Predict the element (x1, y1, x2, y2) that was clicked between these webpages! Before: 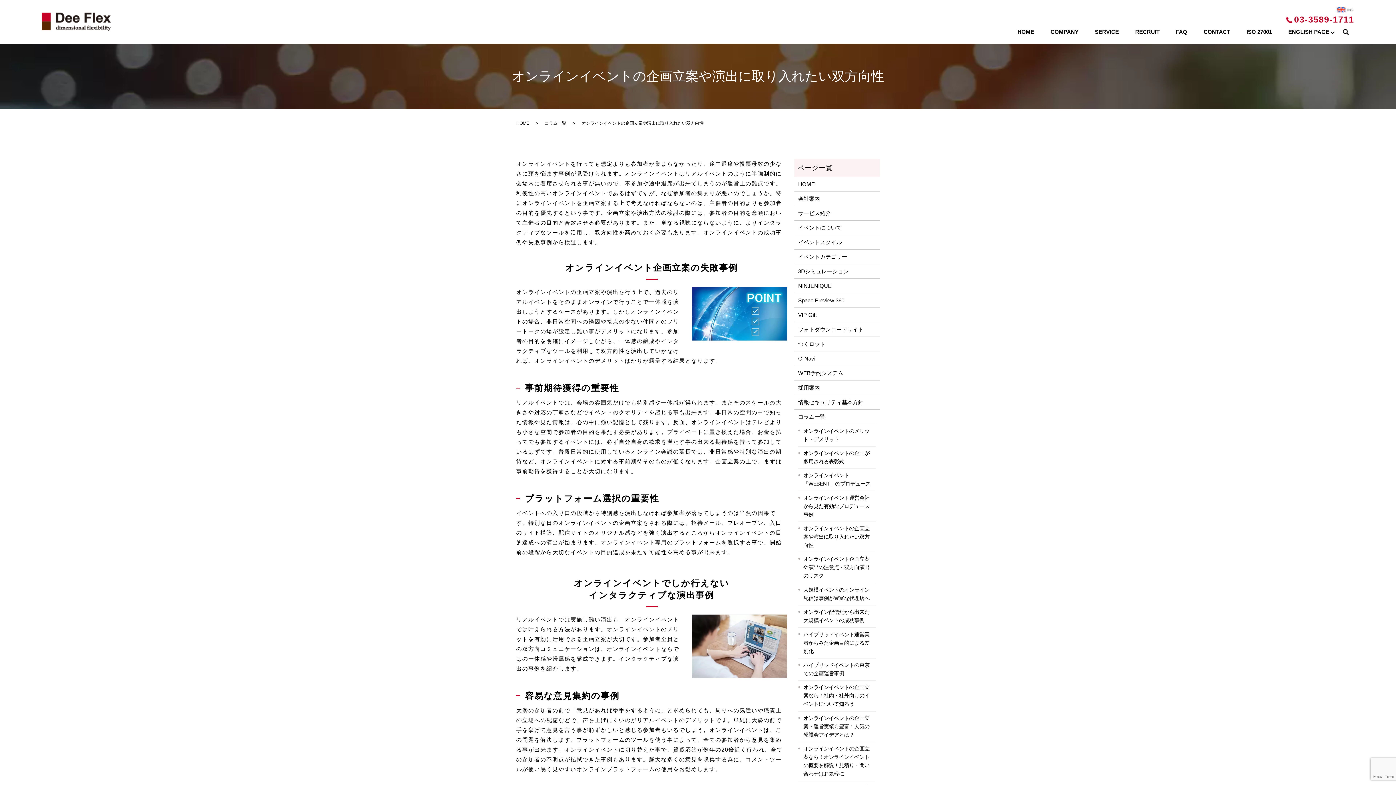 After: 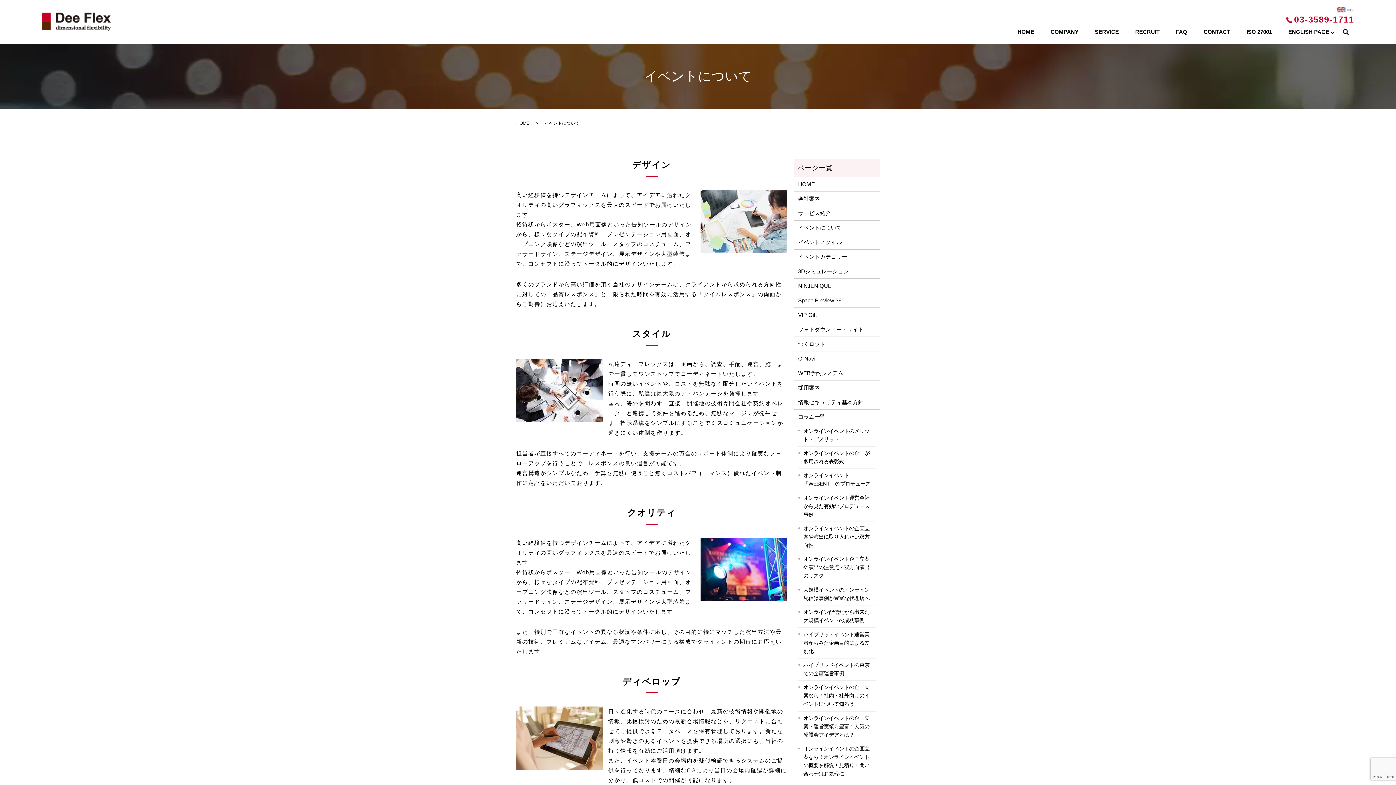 Action: label: イベントについて bbox: (798, 223, 876, 232)